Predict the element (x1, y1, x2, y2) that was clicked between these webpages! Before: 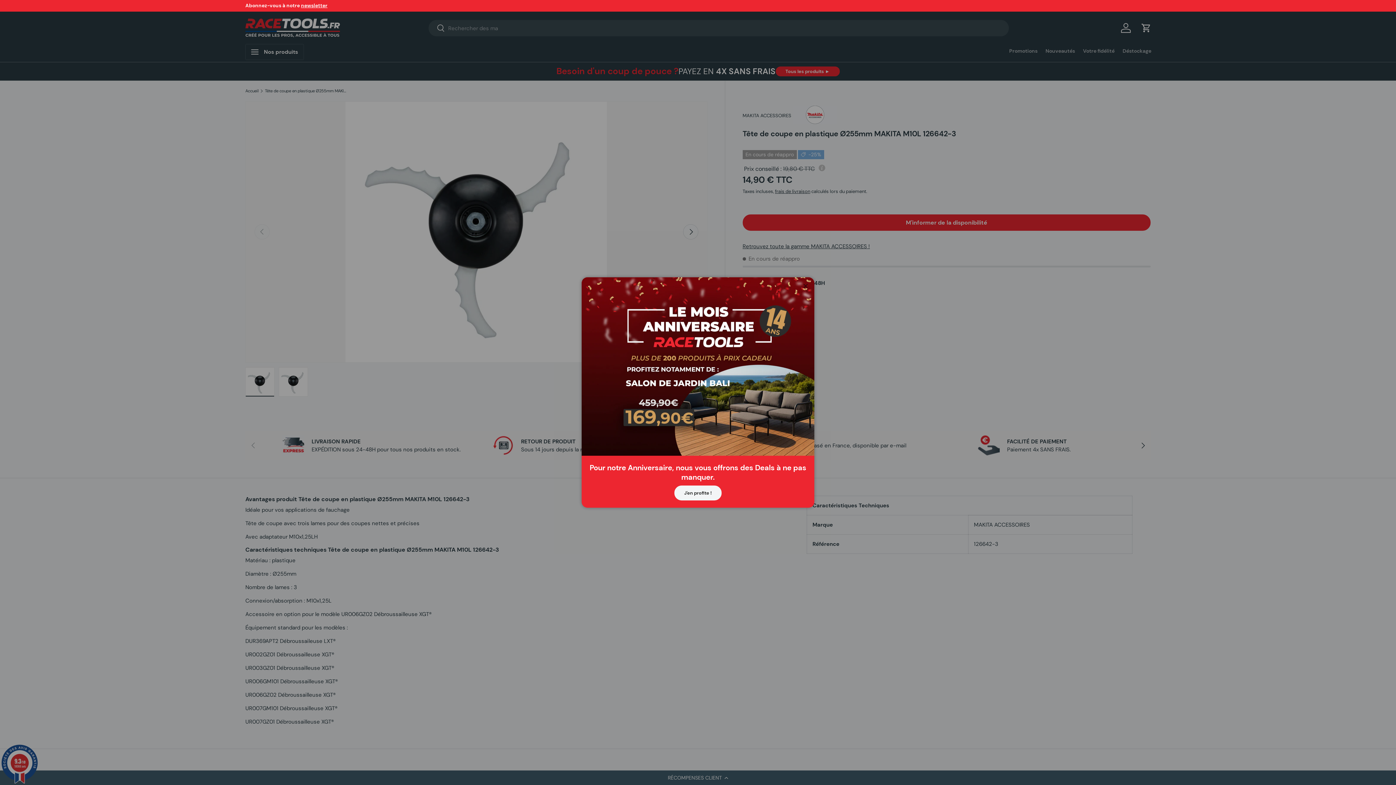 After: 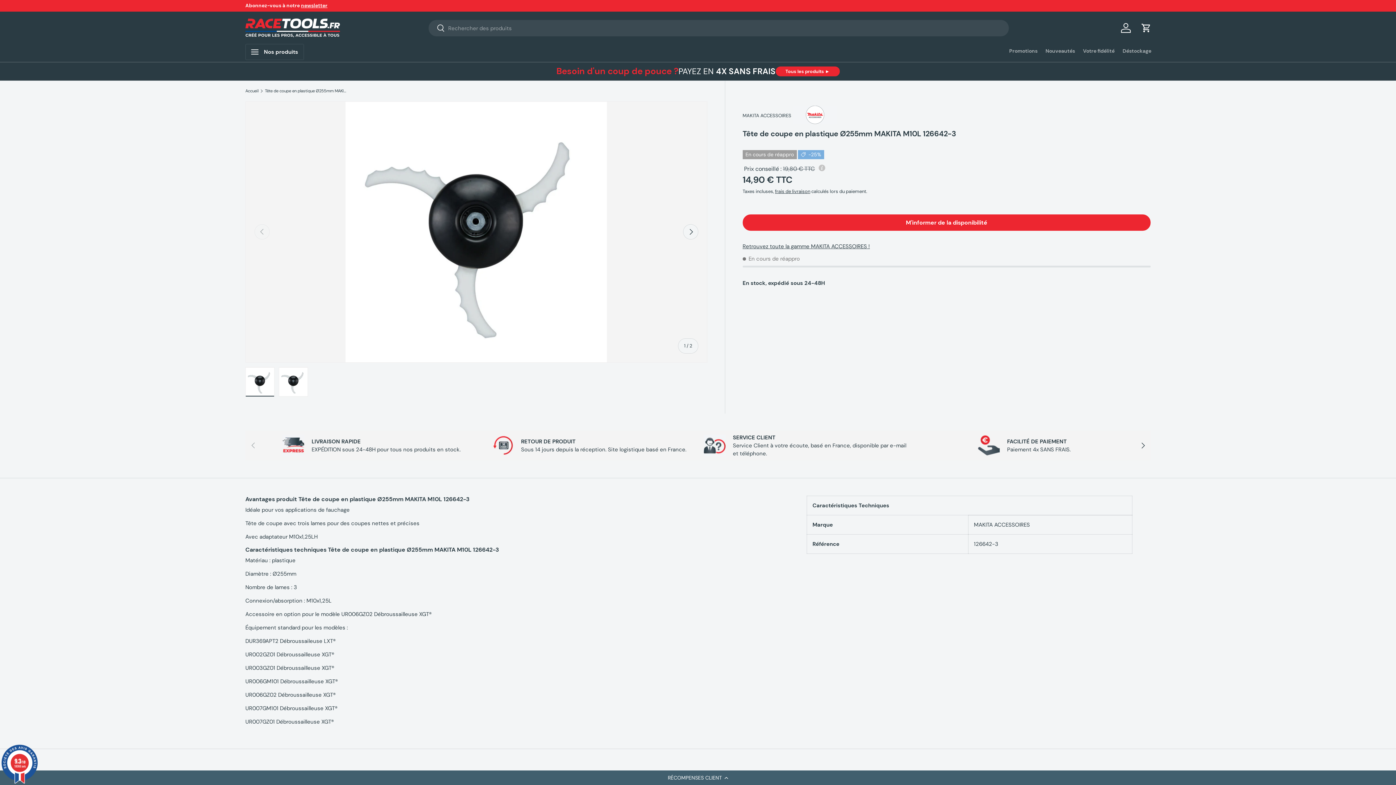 Action: bbox: (798, 279, 812, 293) label: Fermer